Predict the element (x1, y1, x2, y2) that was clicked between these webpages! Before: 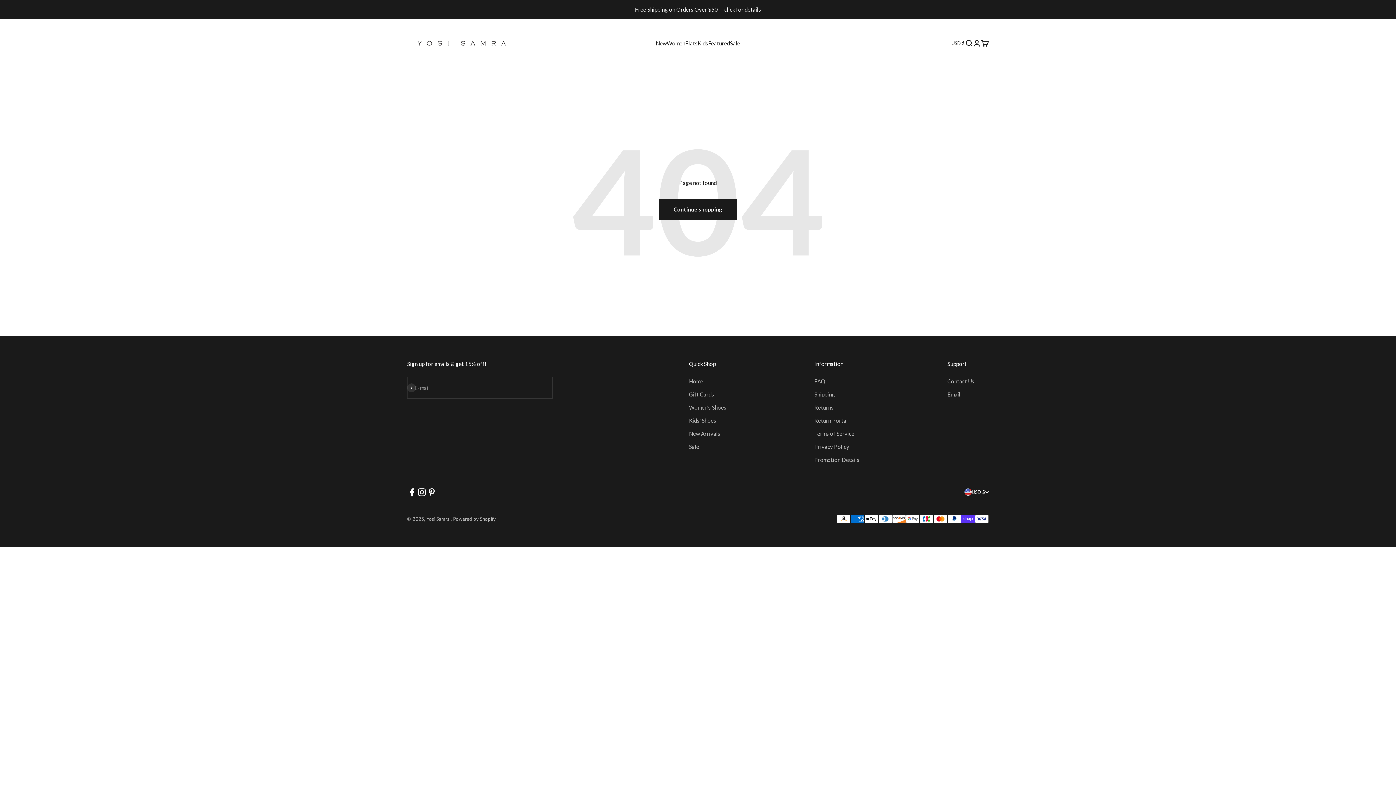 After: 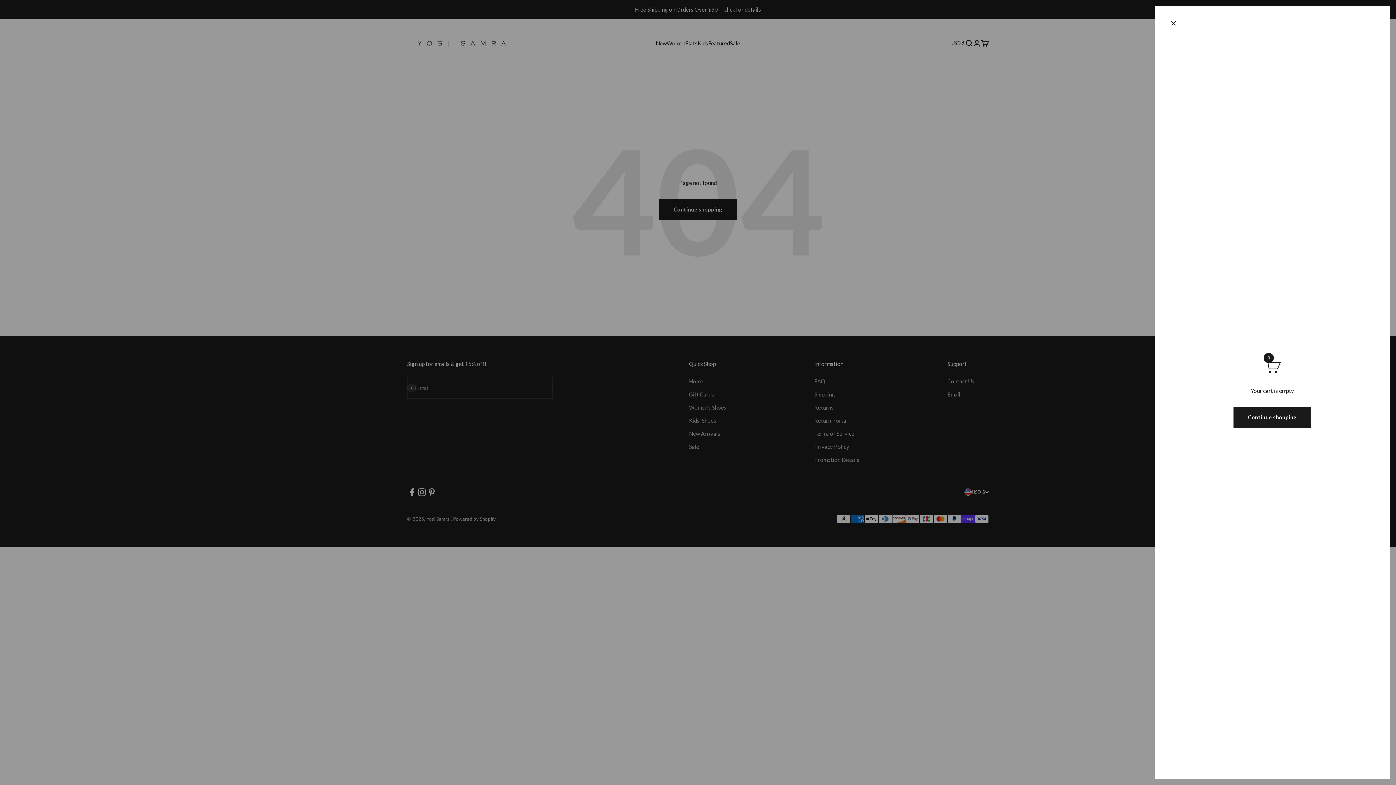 Action: bbox: (981, 39, 989, 47) label: Open cart
0